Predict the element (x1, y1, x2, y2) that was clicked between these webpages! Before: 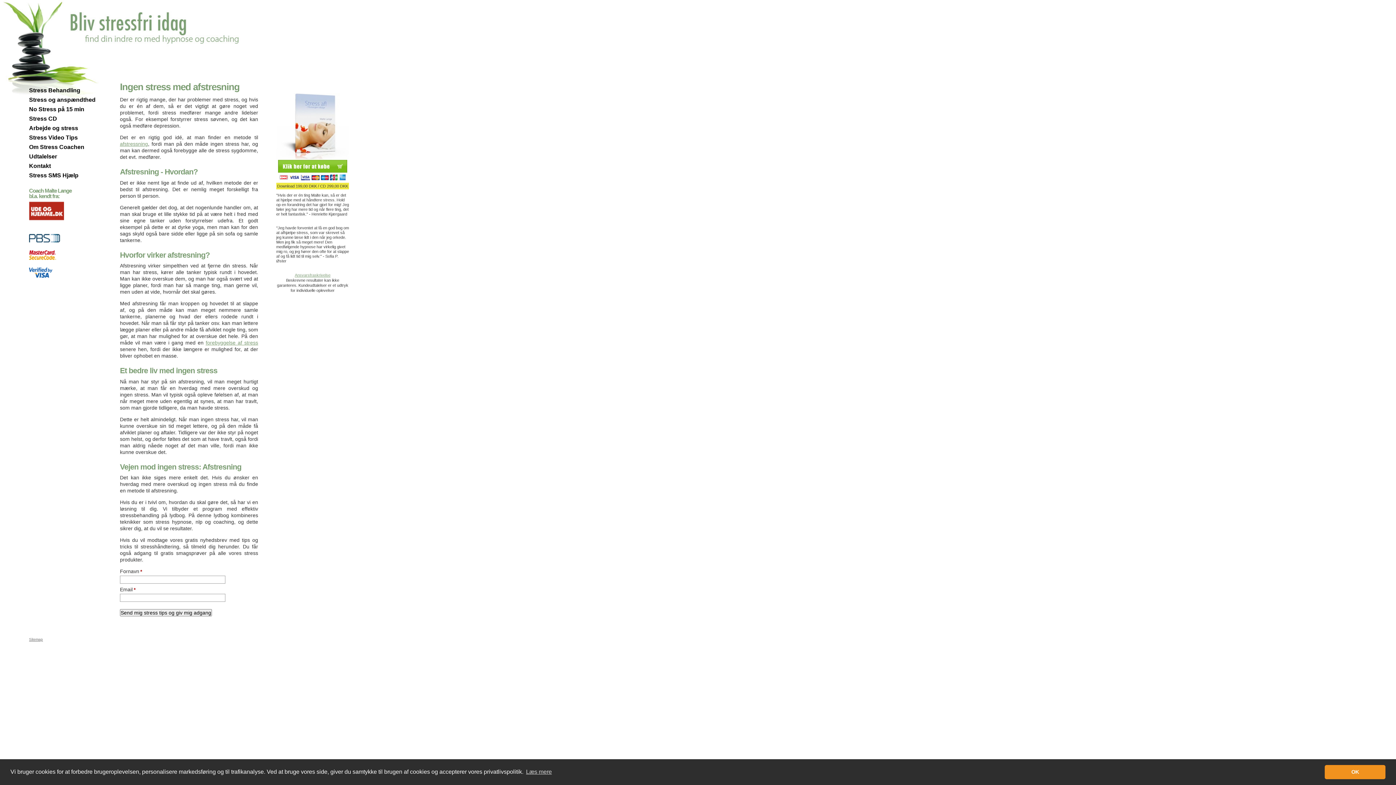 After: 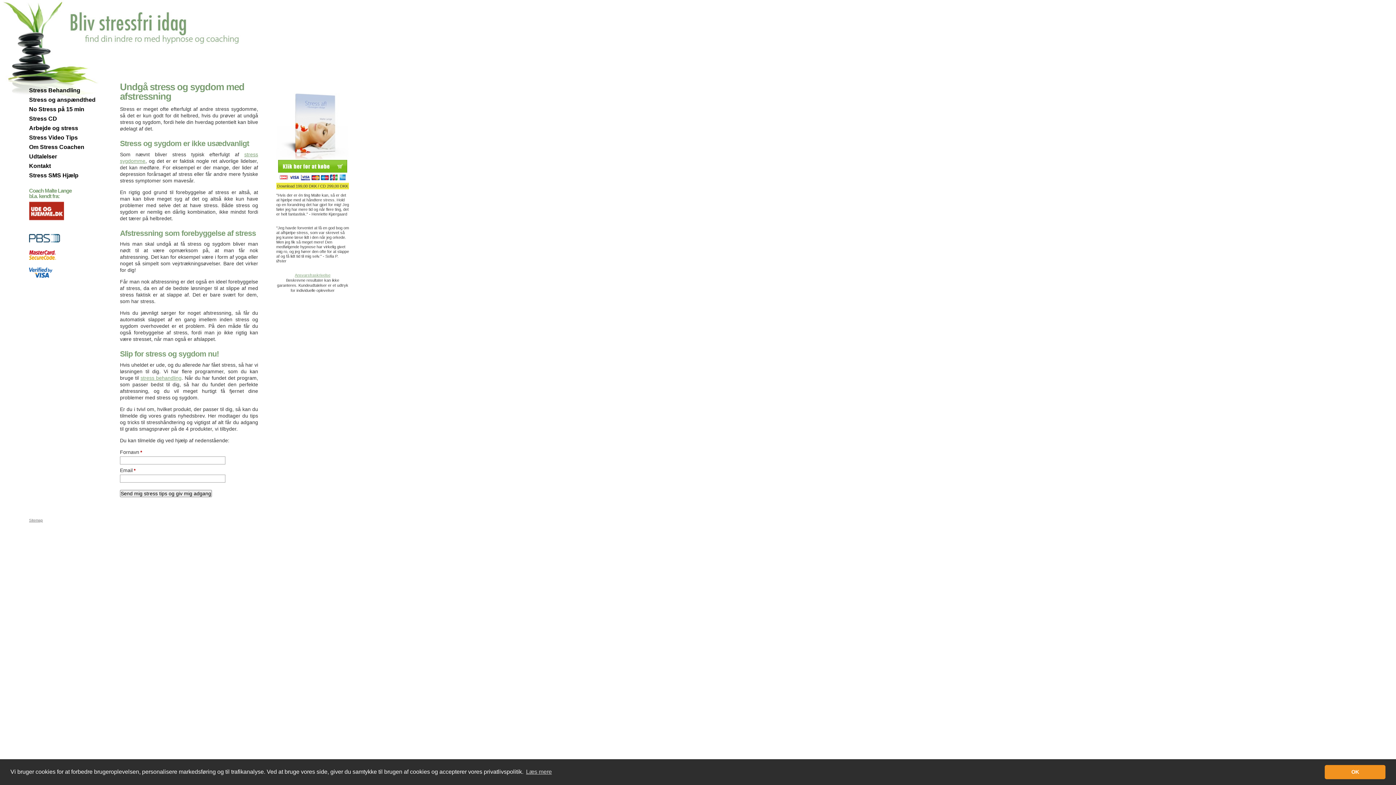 Action: label: afstressning bbox: (120, 141, 148, 146)